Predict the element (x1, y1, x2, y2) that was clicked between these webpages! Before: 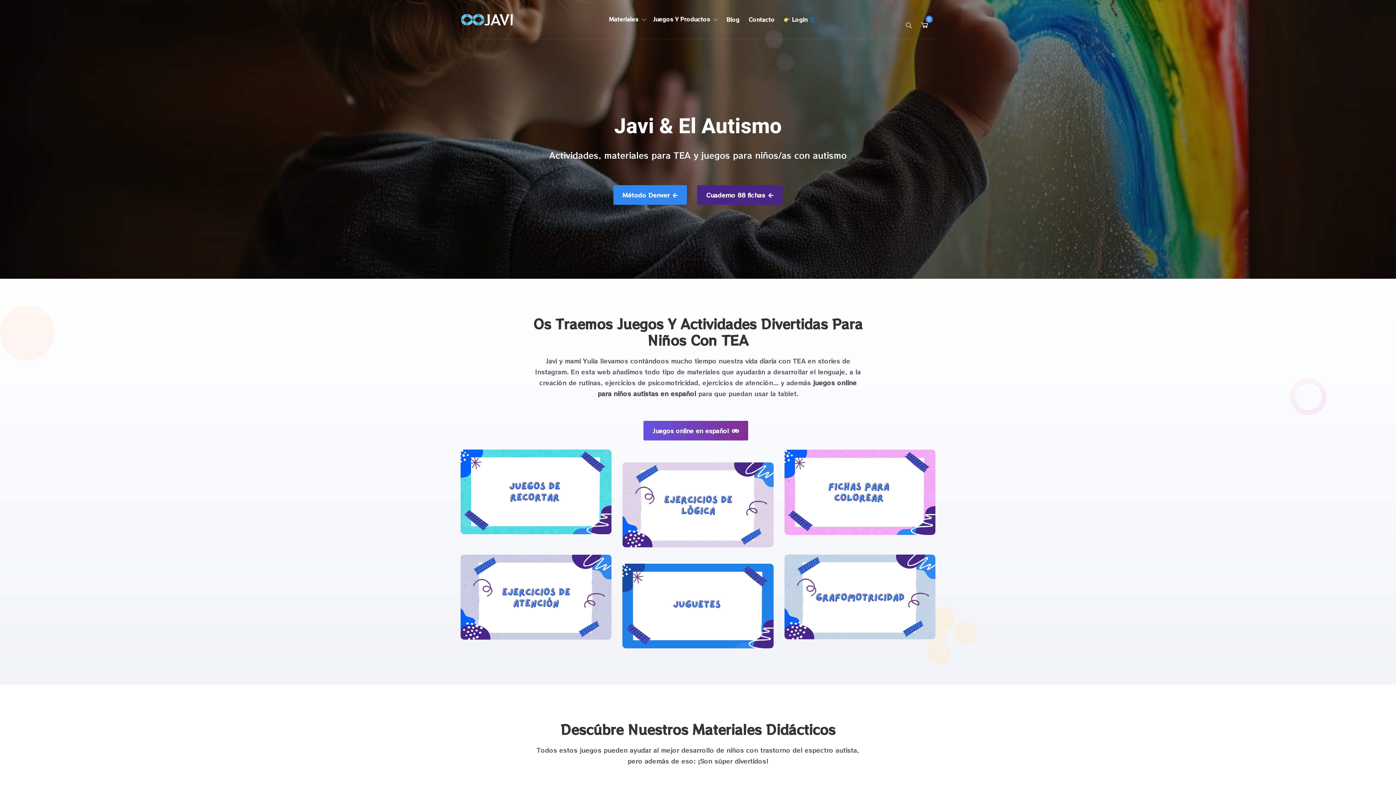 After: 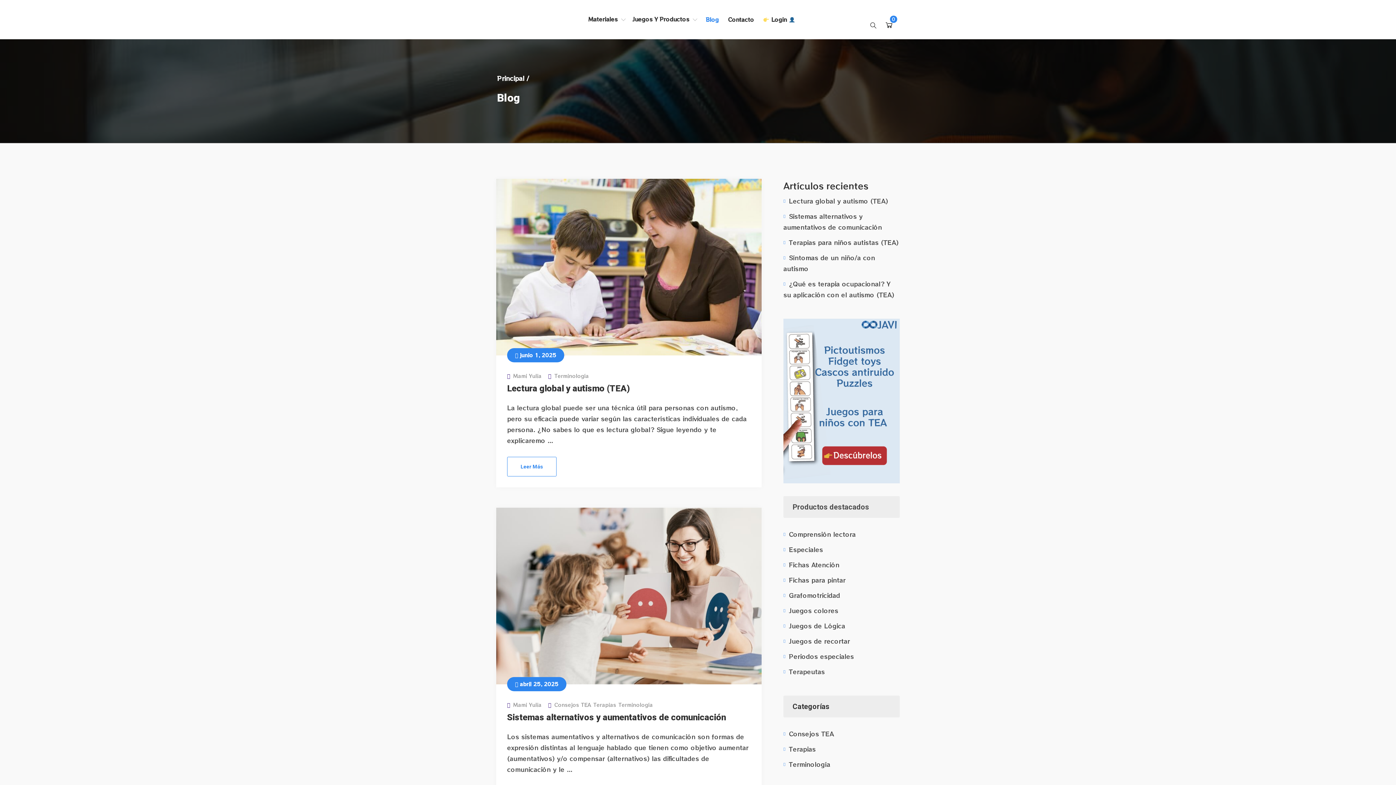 Action: label: Blog bbox: (721, 10, 743, 38)